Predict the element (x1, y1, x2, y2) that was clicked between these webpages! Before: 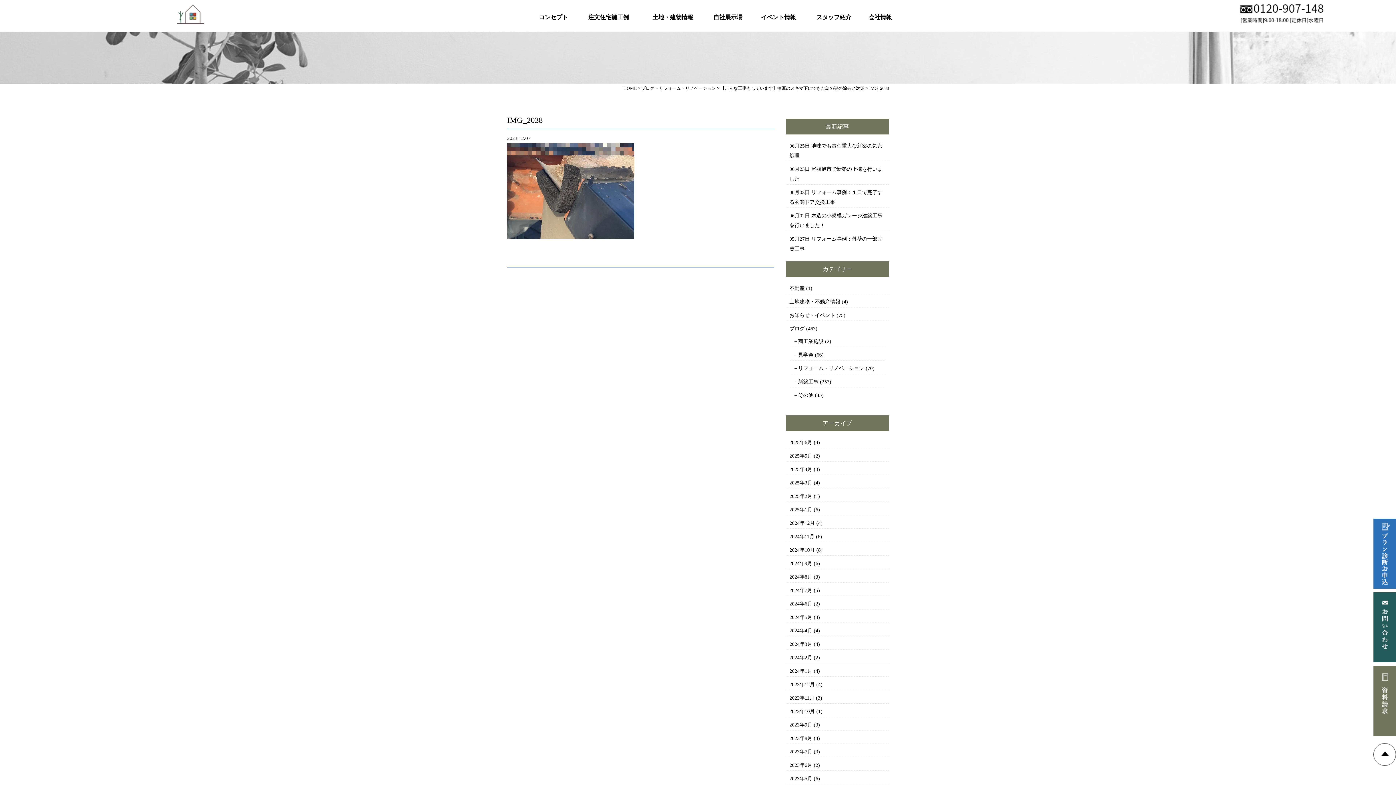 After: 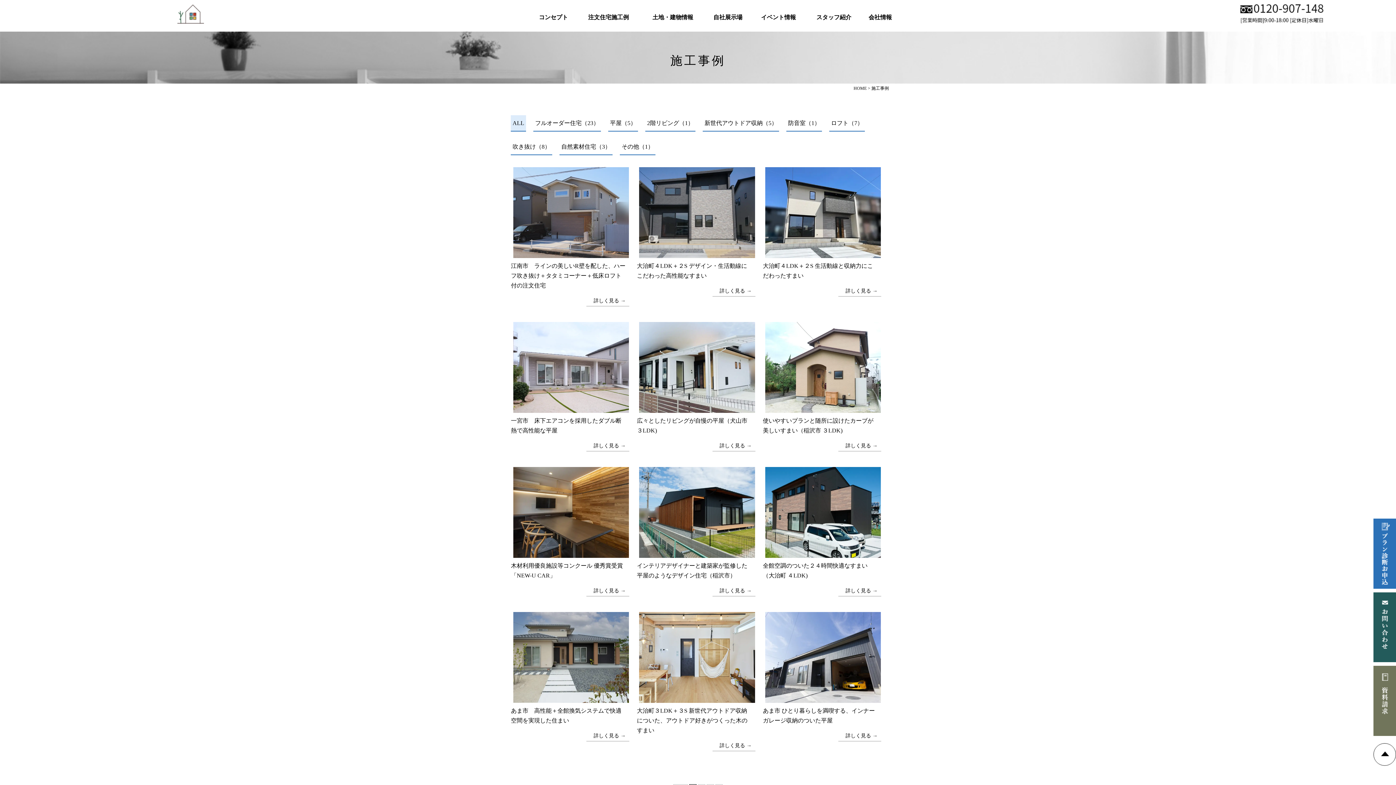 Action: bbox: (576, 7, 640, 27) label: 注文住宅施工例